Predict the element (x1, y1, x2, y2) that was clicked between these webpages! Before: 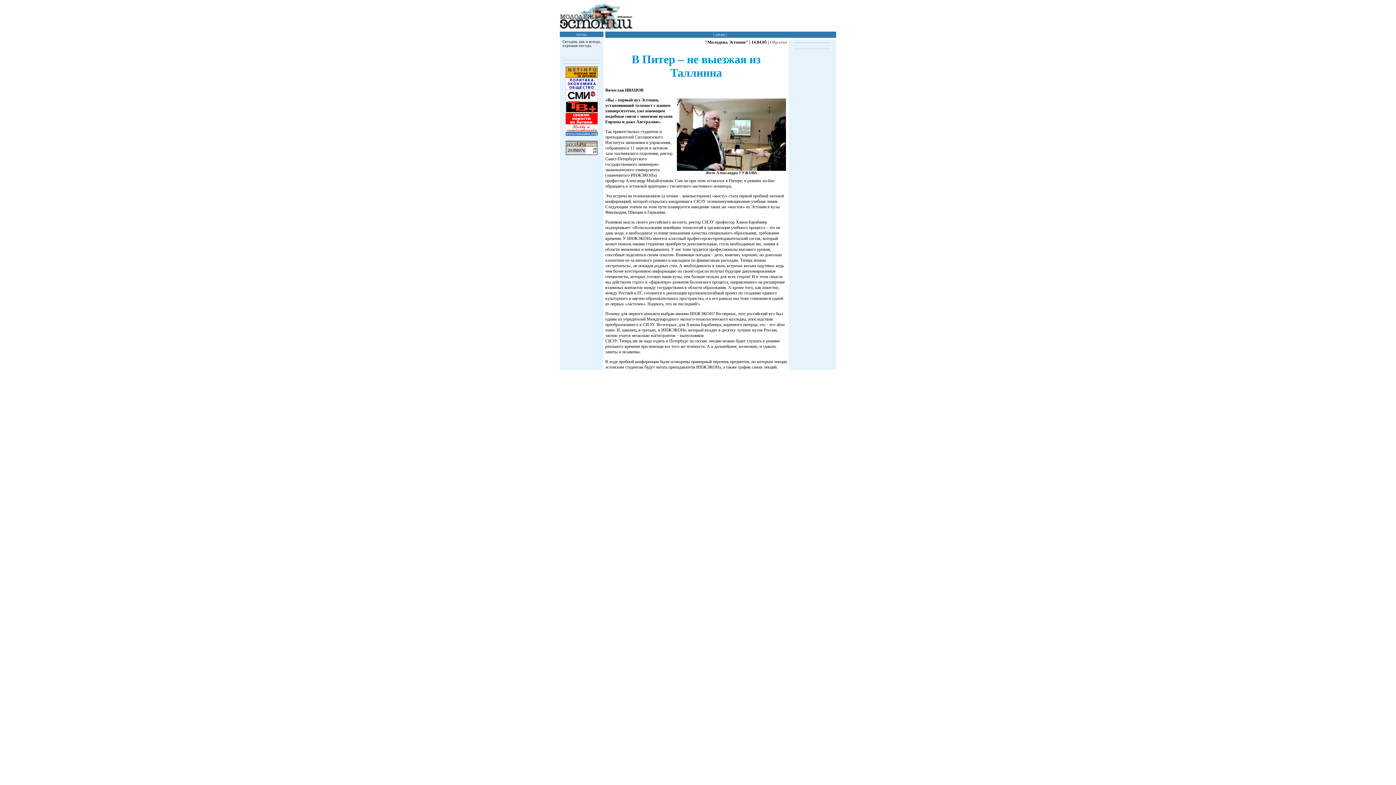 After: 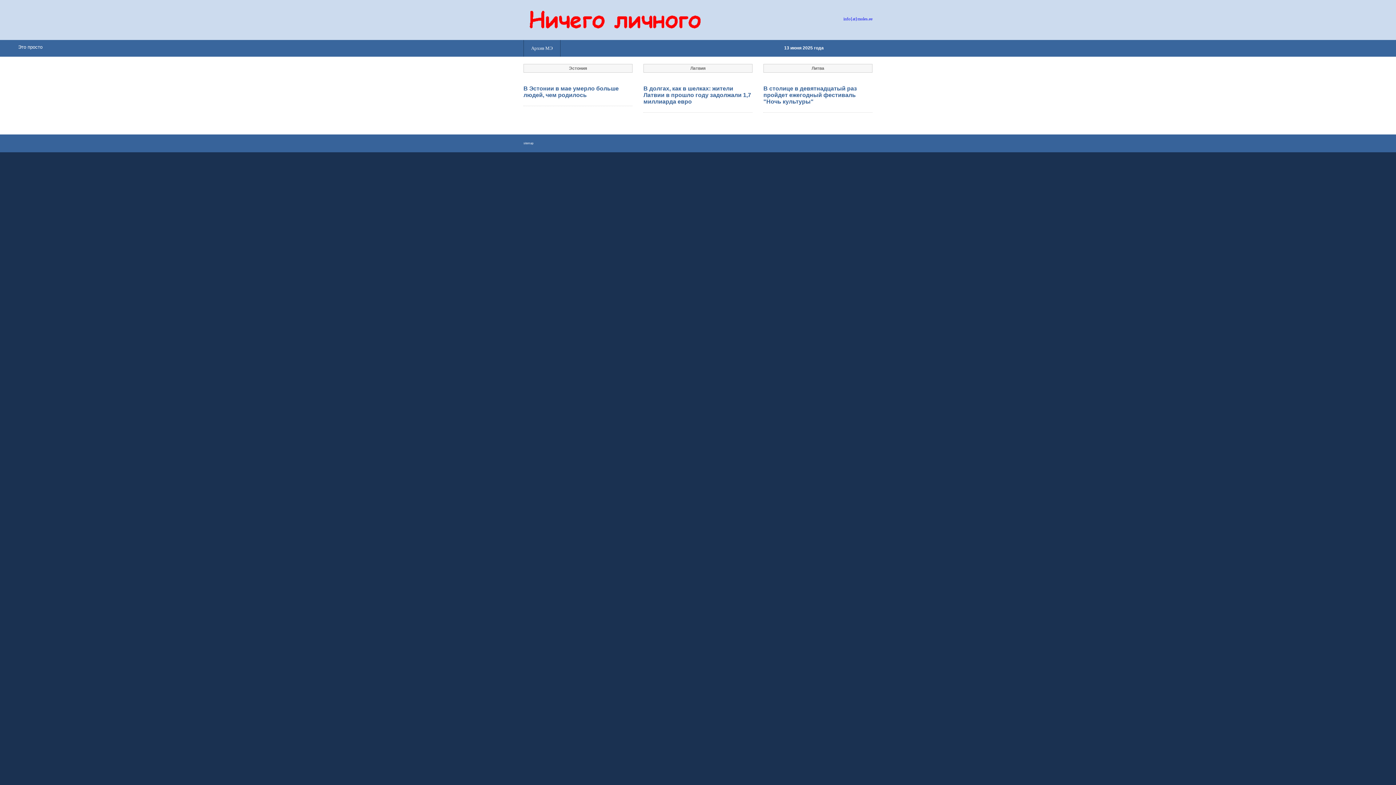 Action: bbox: (560, 24, 632, 30)